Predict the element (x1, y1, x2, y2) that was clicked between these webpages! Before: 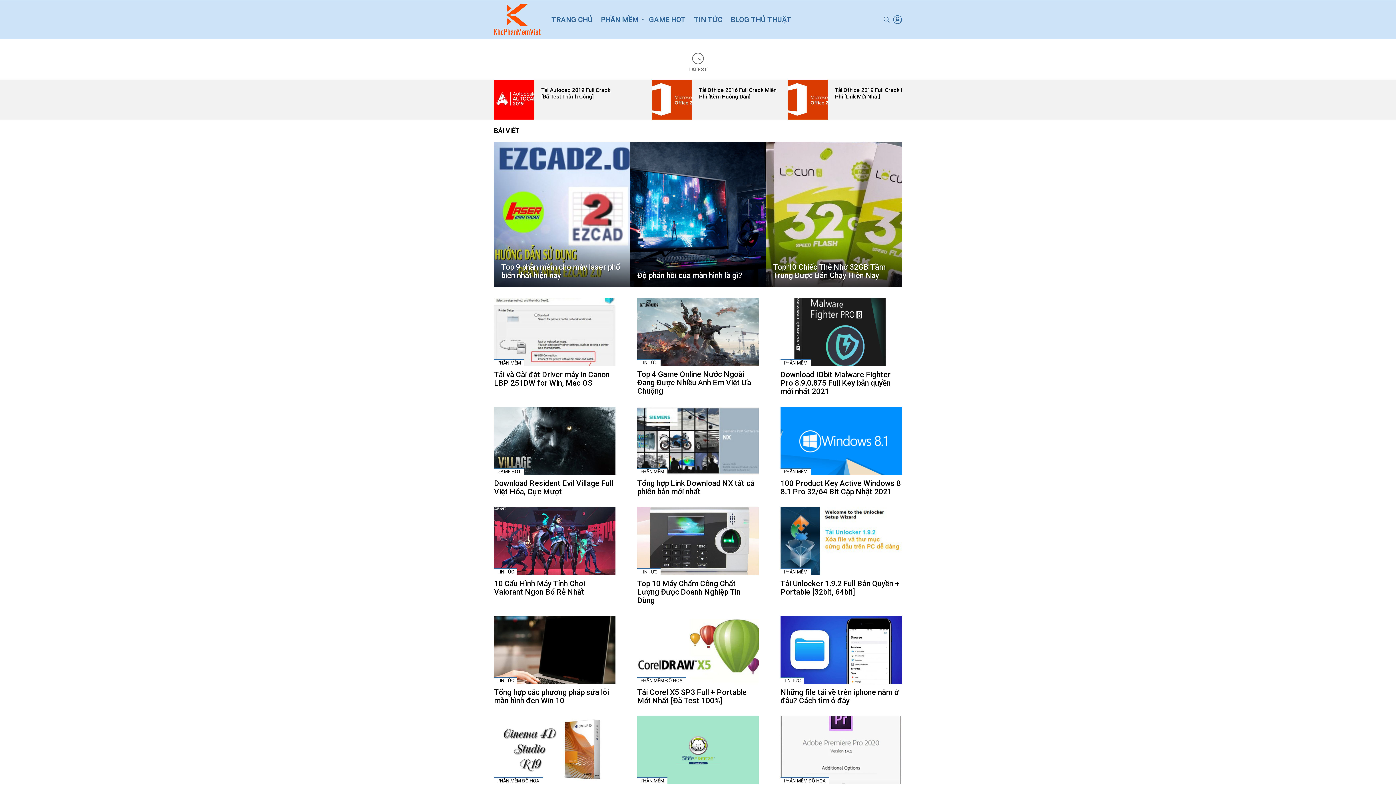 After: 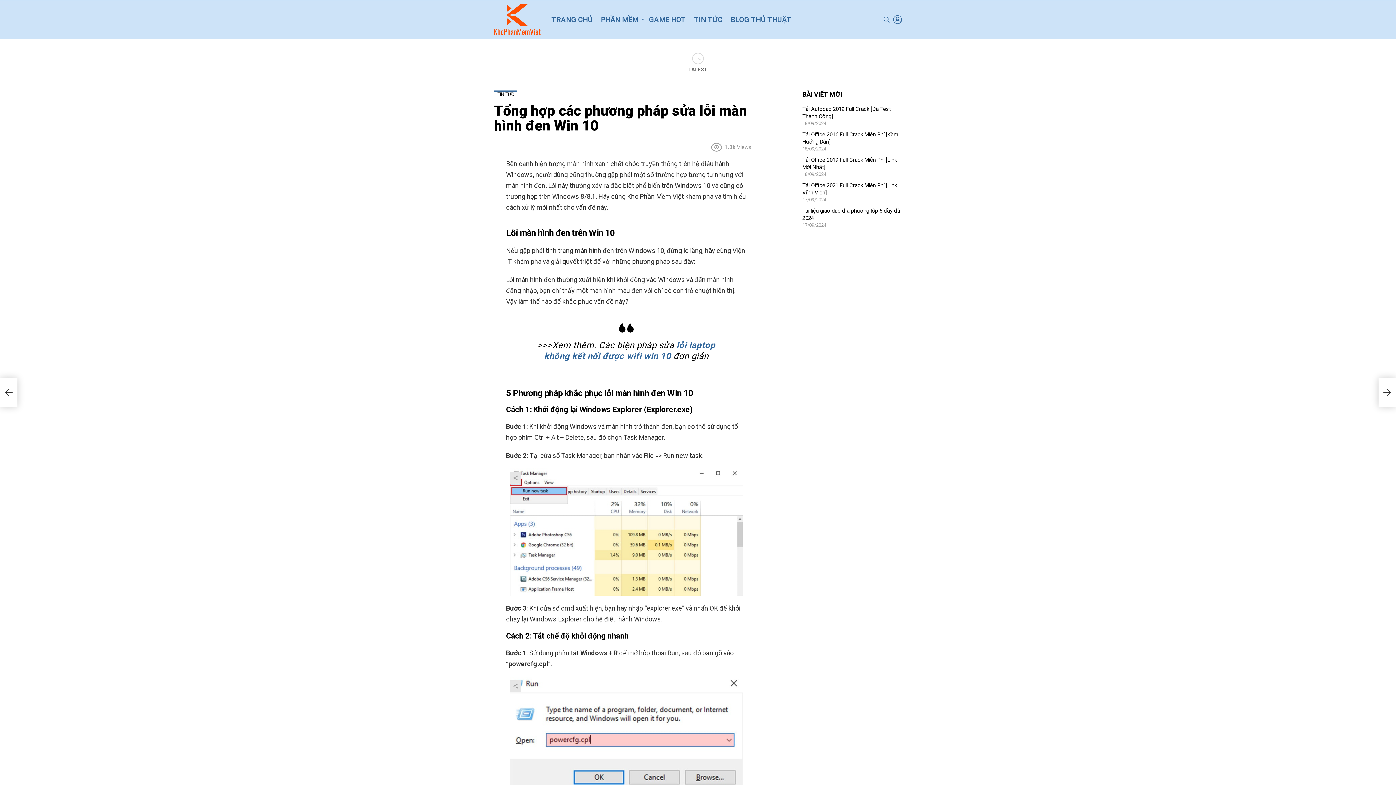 Action: bbox: (494, 688, 609, 705) label: Tổng hợp các phương pháp sửa lỗi màn hình đen Win 10